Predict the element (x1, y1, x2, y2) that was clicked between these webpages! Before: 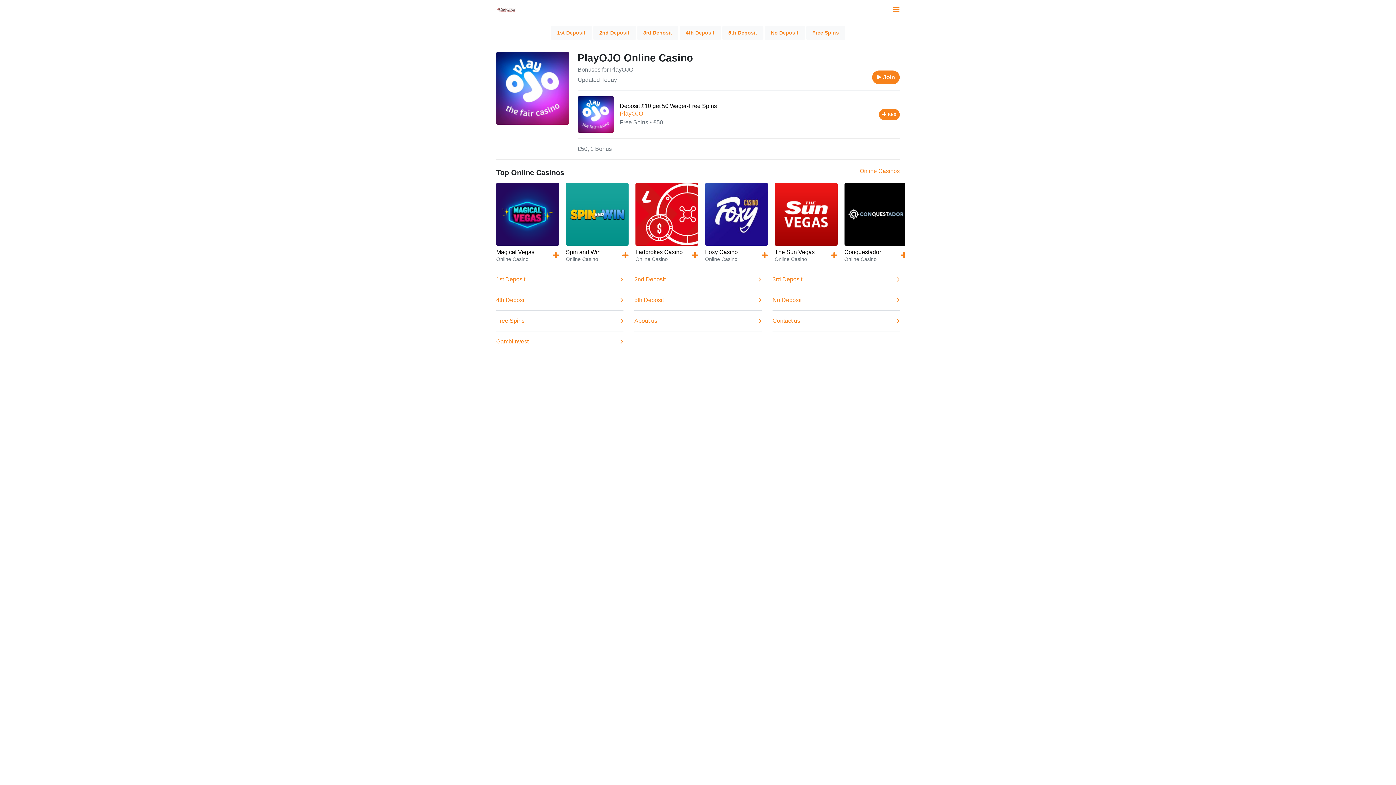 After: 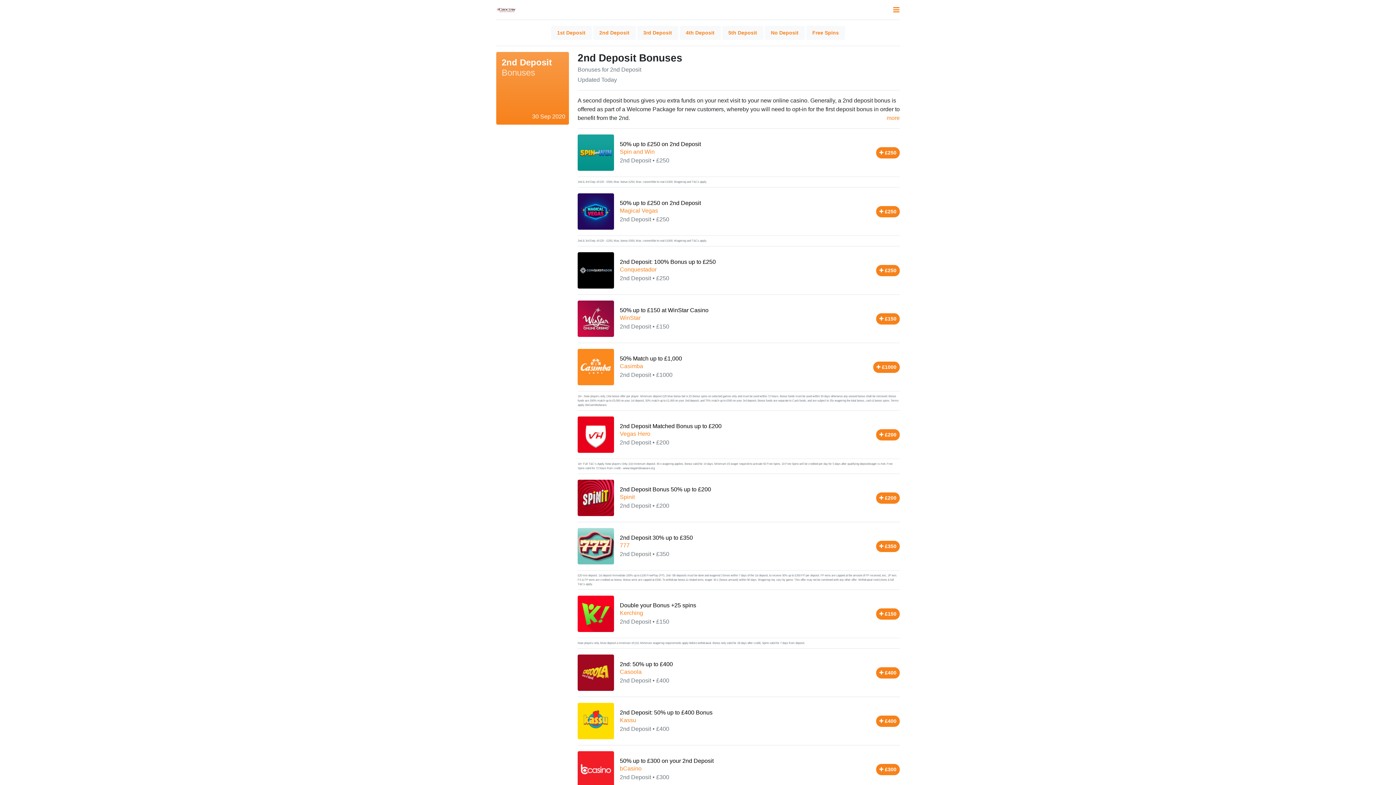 Action: label: 2nd Deposit bbox: (593, 25, 635, 40)